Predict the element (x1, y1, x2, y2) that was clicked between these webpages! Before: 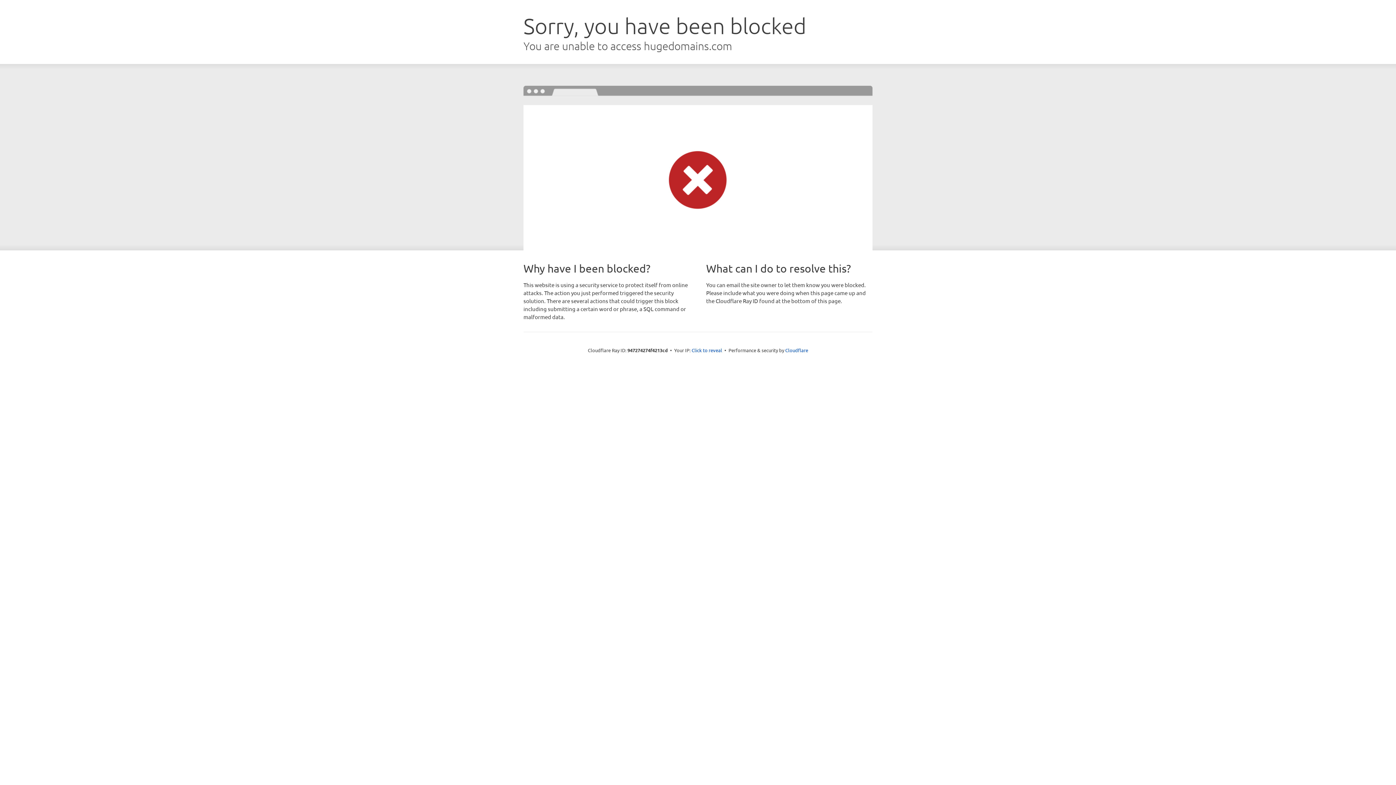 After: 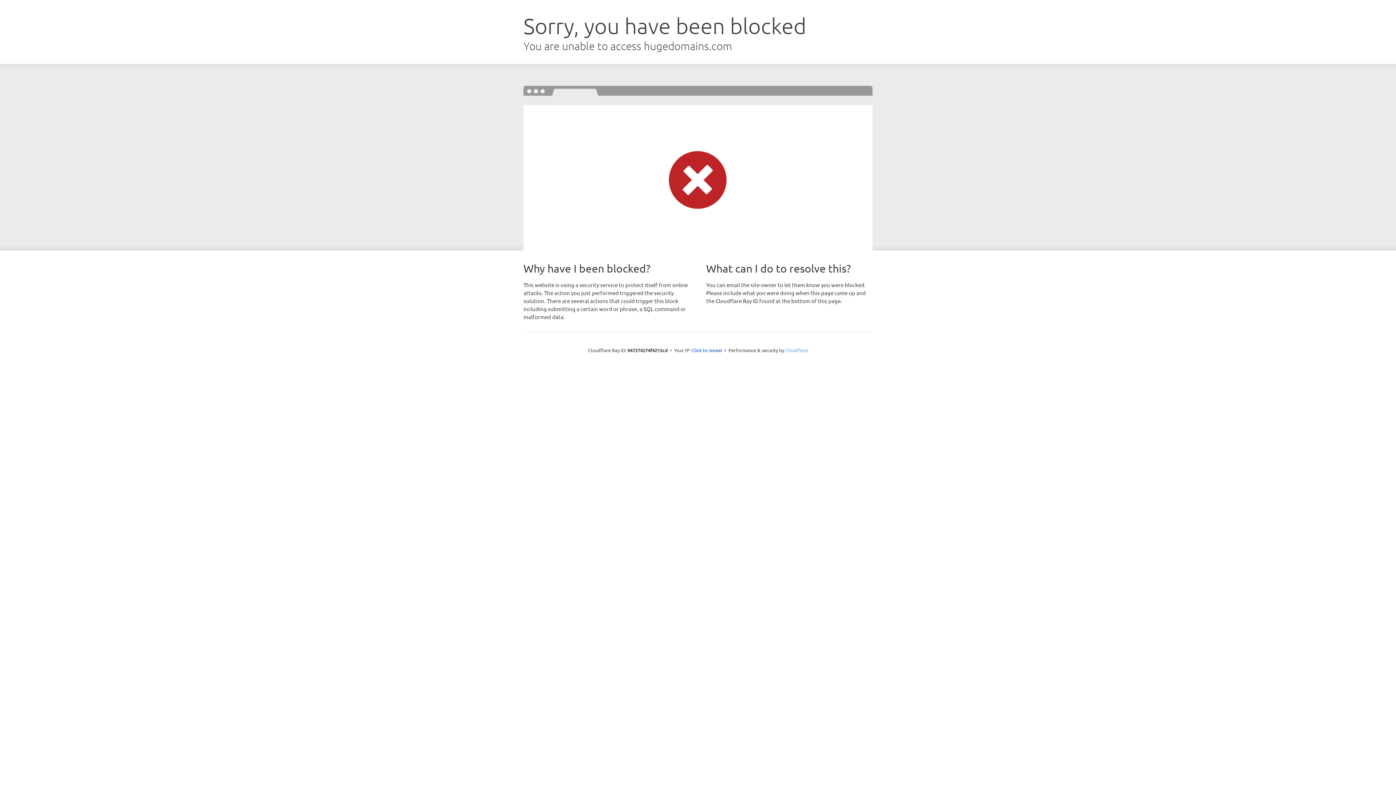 Action: label: Cloudflare bbox: (785, 347, 808, 353)